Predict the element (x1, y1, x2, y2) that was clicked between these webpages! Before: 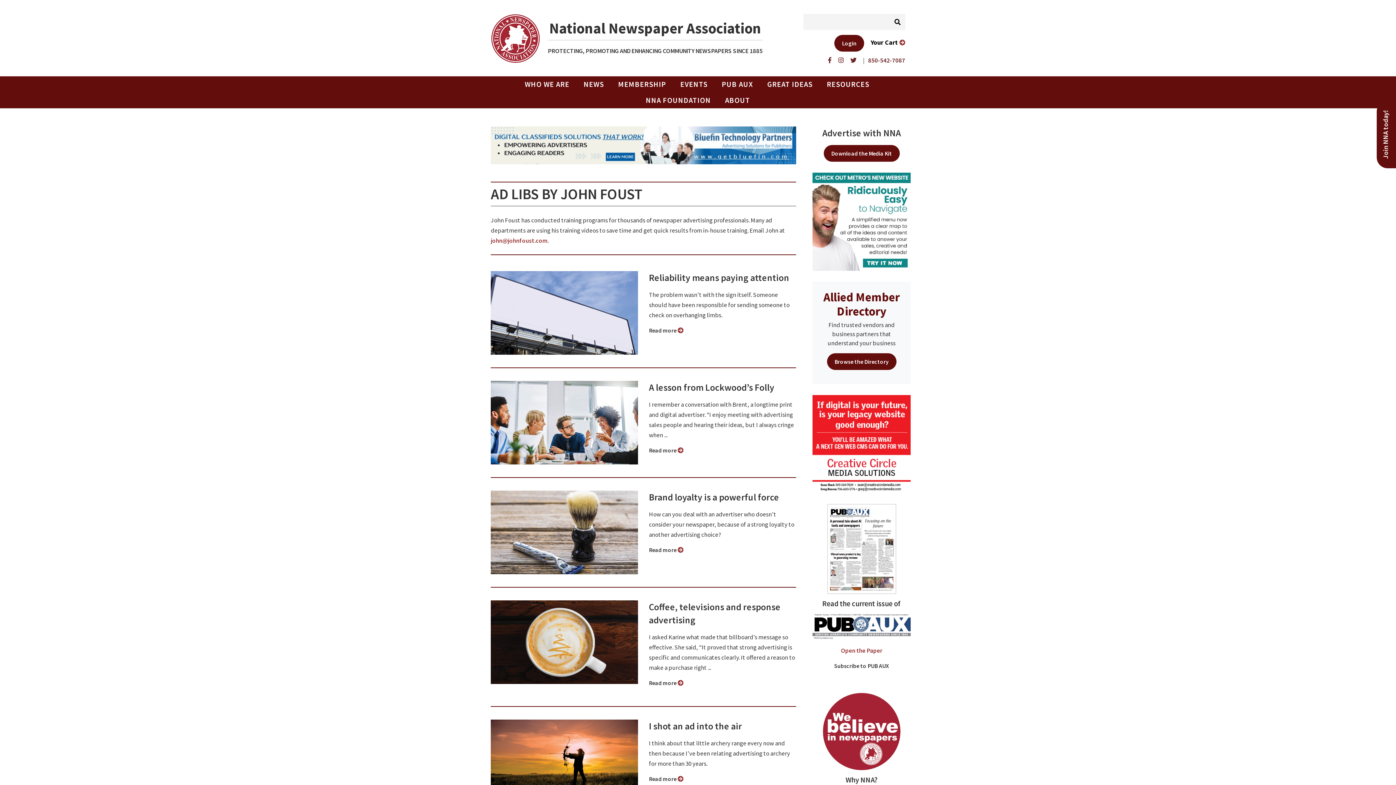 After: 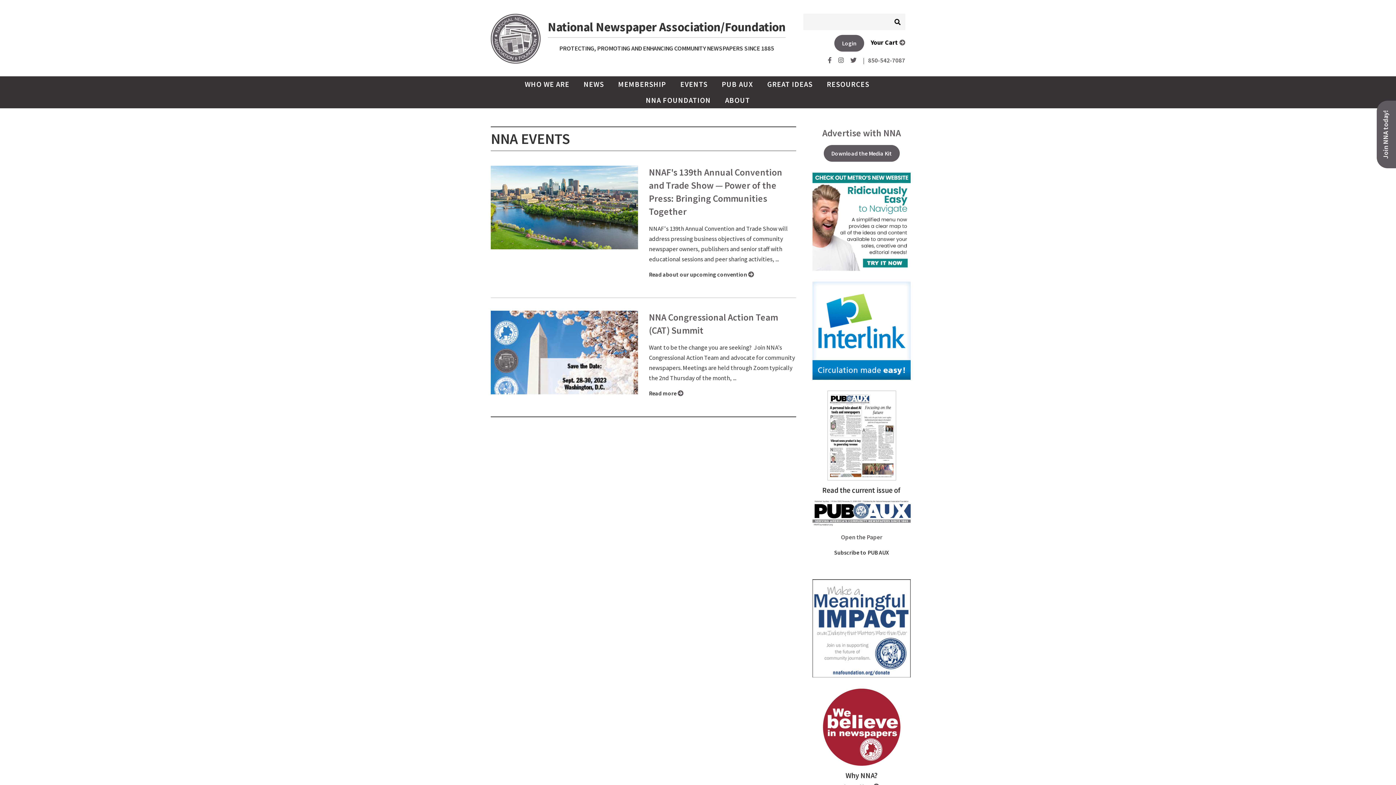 Action: label: EVENTS bbox: (675, 76, 713, 92)